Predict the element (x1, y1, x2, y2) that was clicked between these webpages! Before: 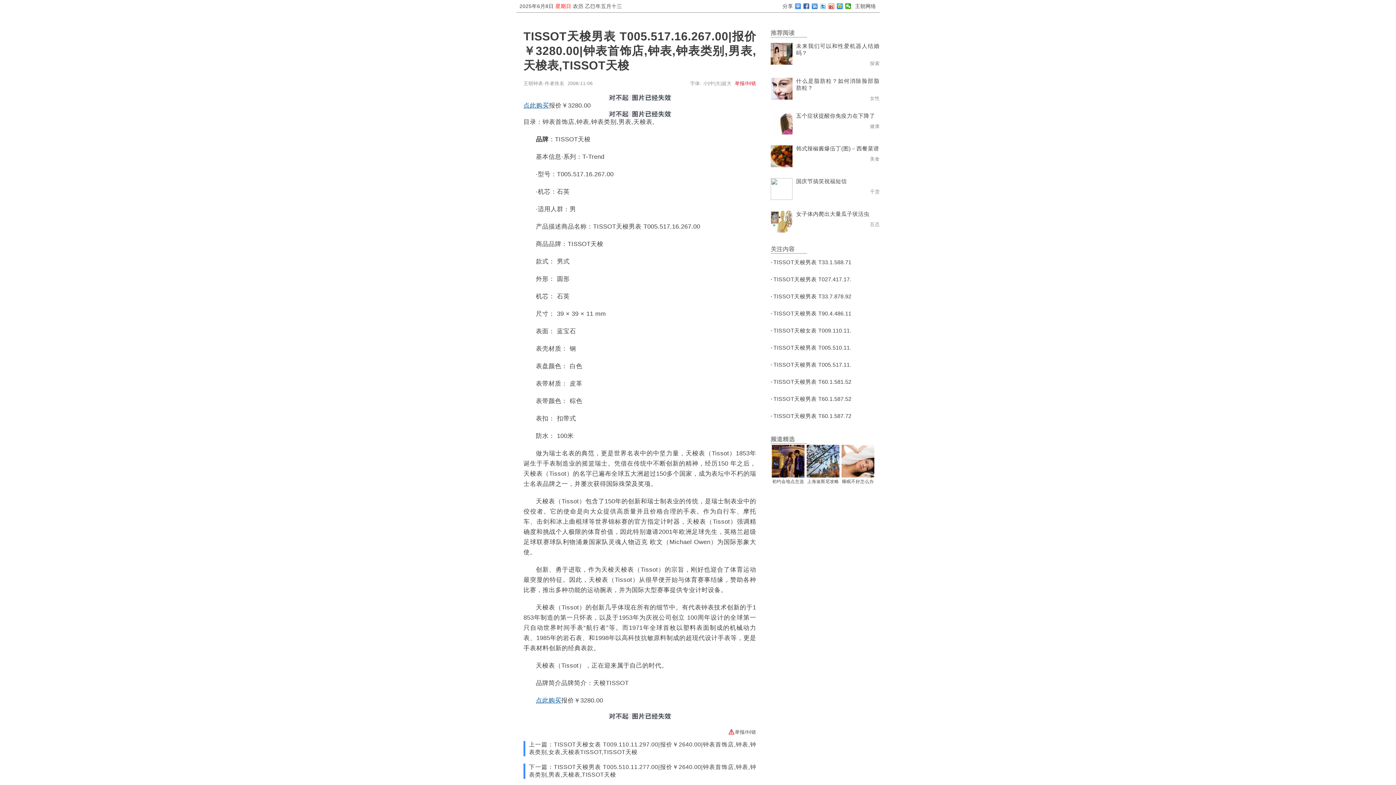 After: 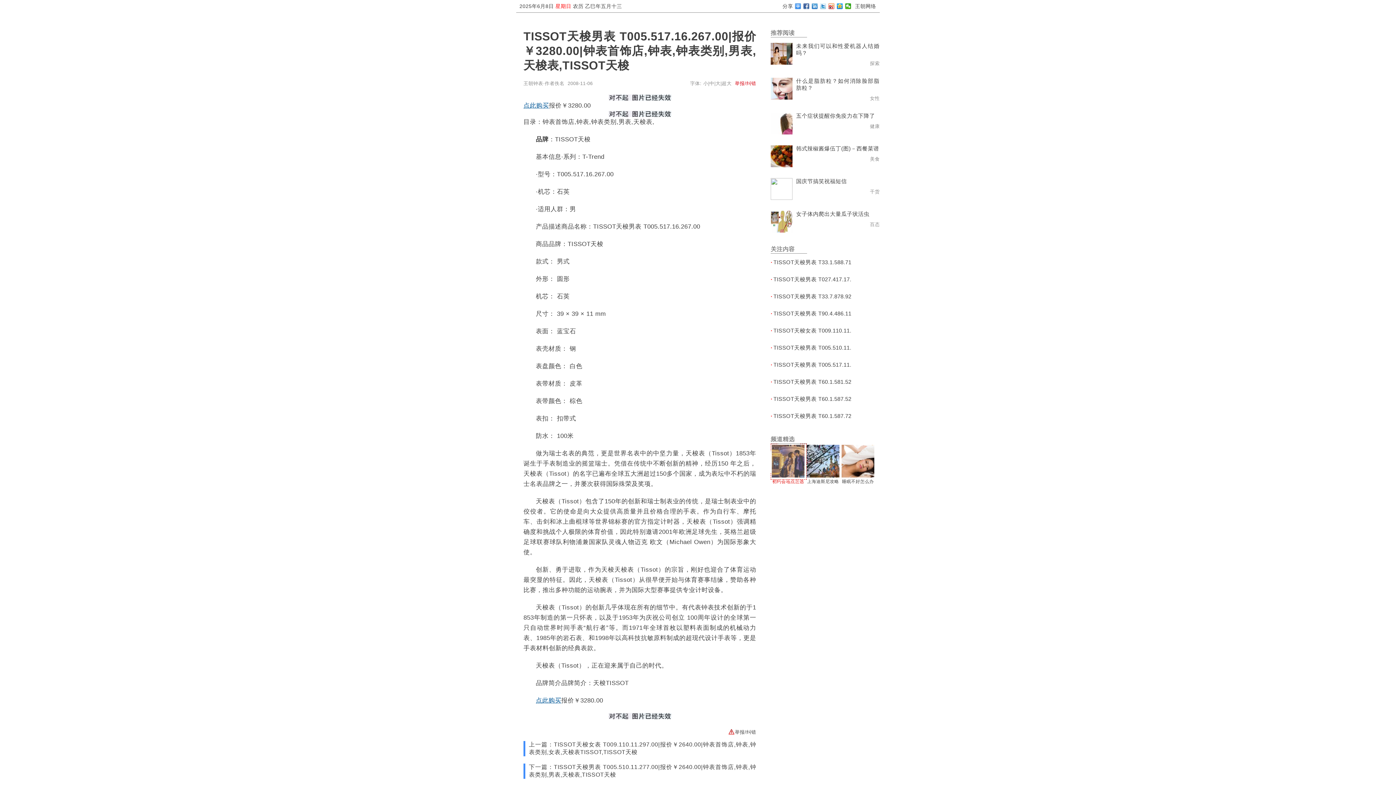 Action: label: 初约会地点怎选 bbox: (772, 479, 804, 484)